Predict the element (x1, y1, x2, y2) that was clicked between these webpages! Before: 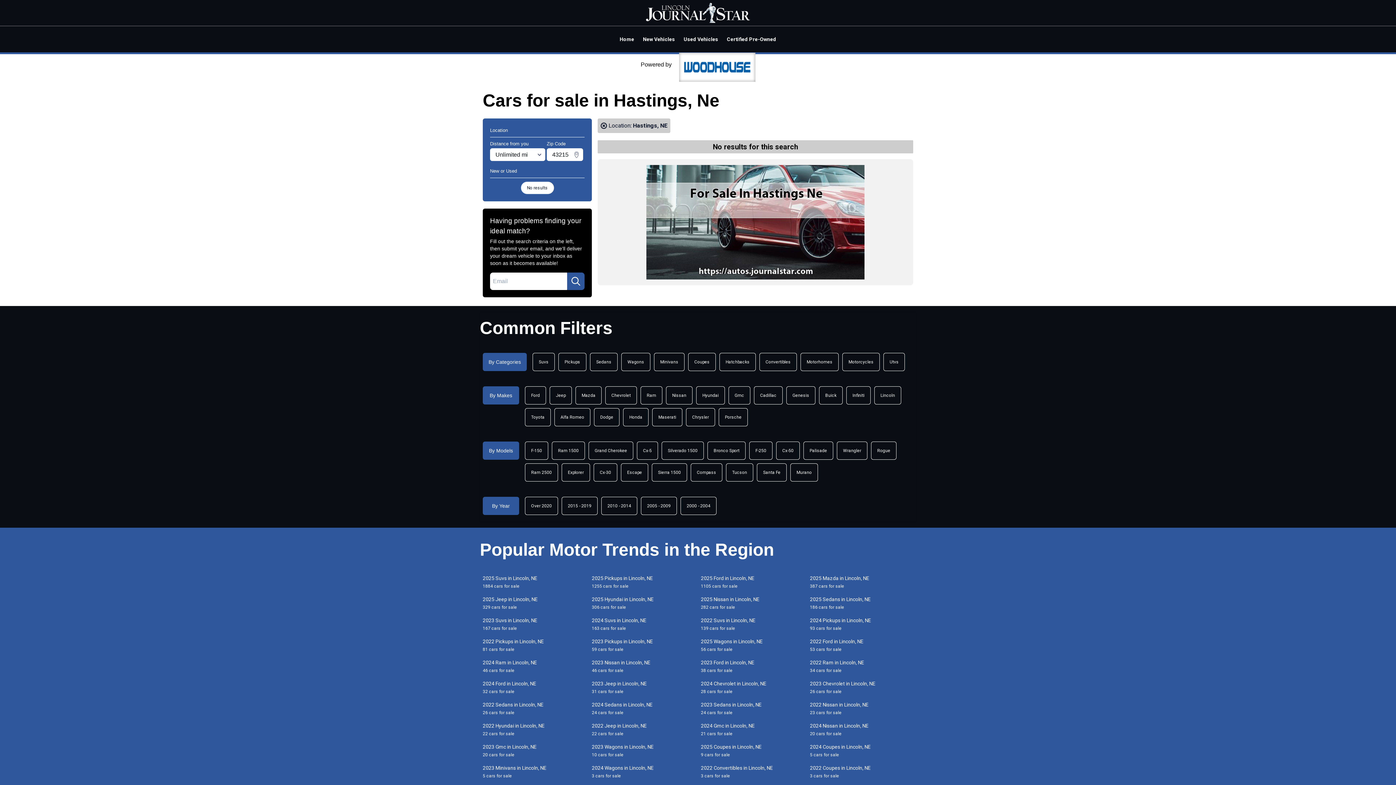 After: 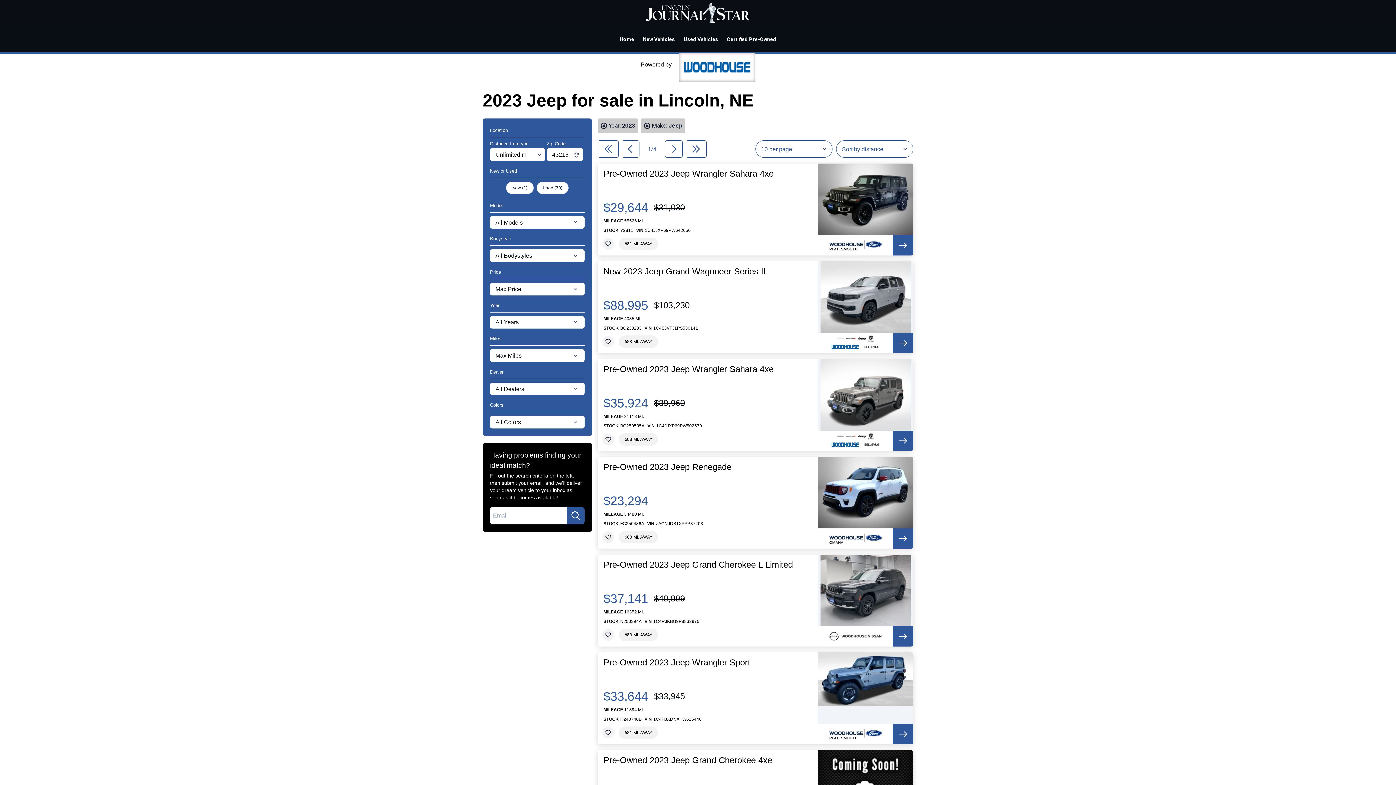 Action: bbox: (589, 680, 698, 695) label: 2023 Jeep in Lincoln, NE
31 cars for sale